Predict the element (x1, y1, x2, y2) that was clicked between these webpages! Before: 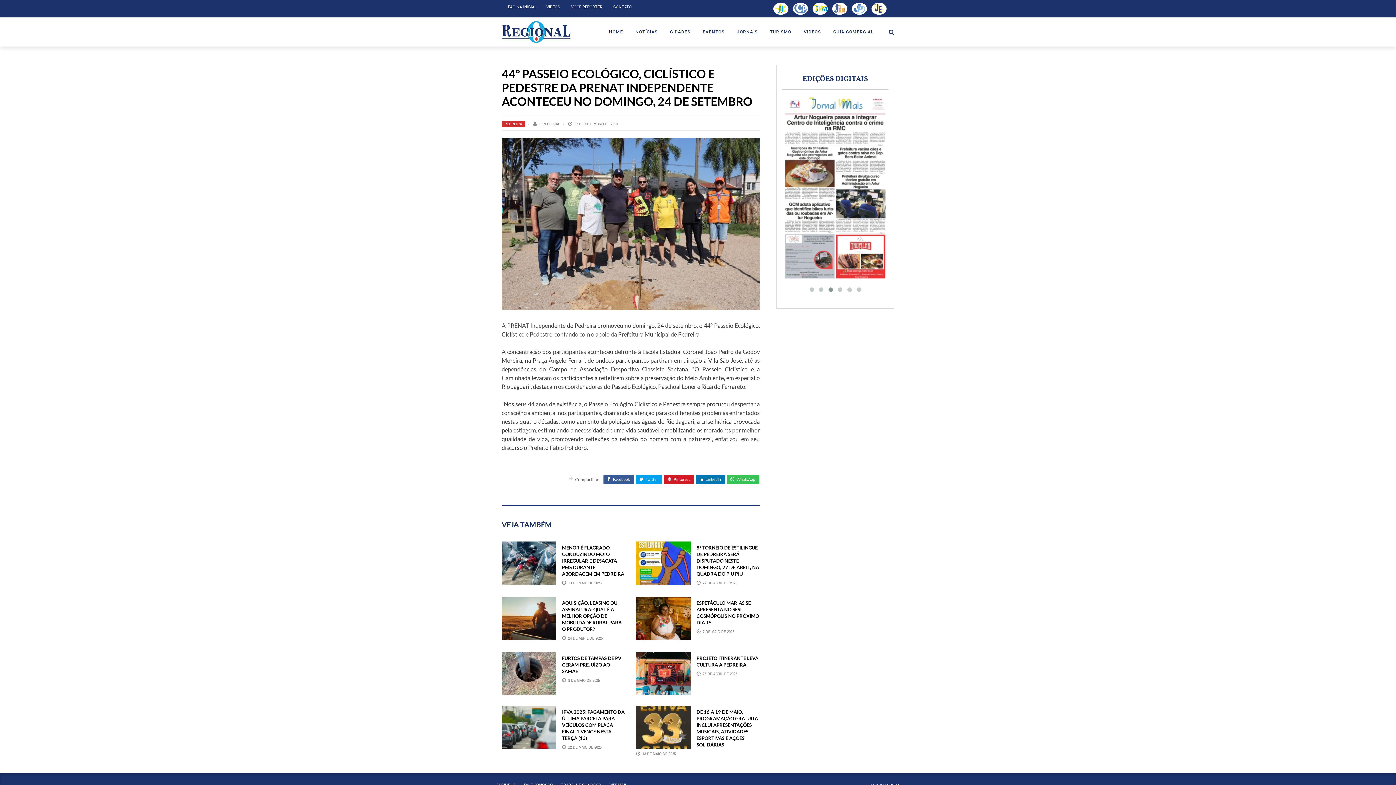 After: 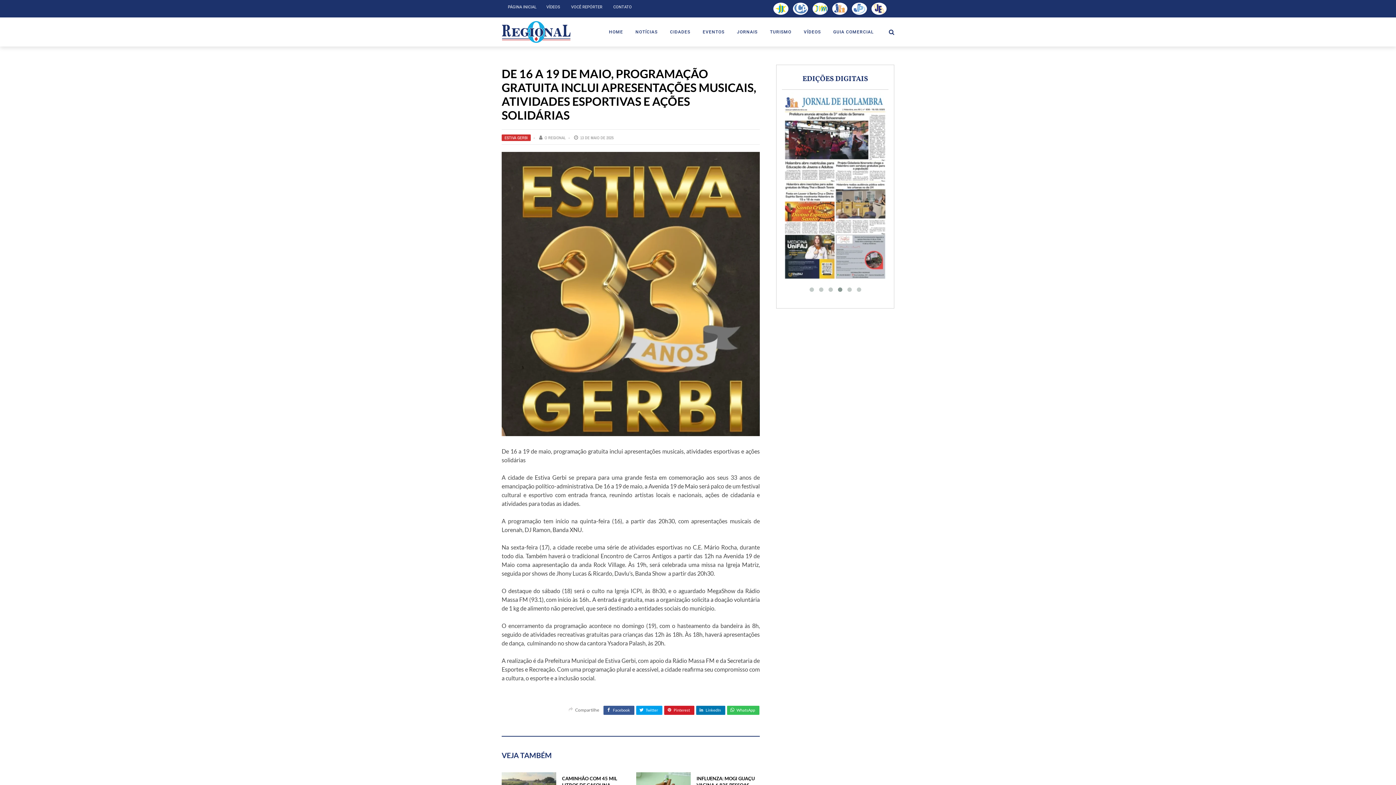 Action: bbox: (636, 706, 690, 749)